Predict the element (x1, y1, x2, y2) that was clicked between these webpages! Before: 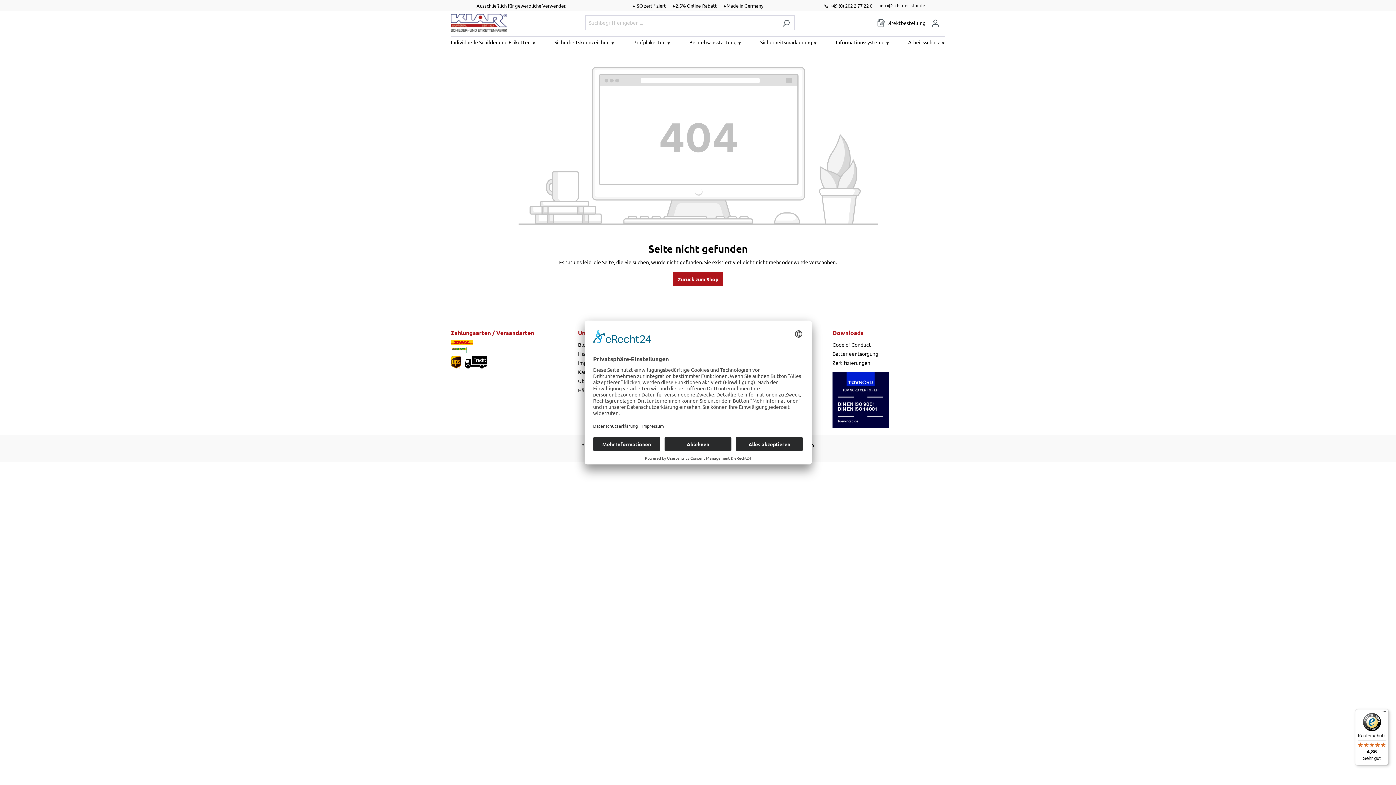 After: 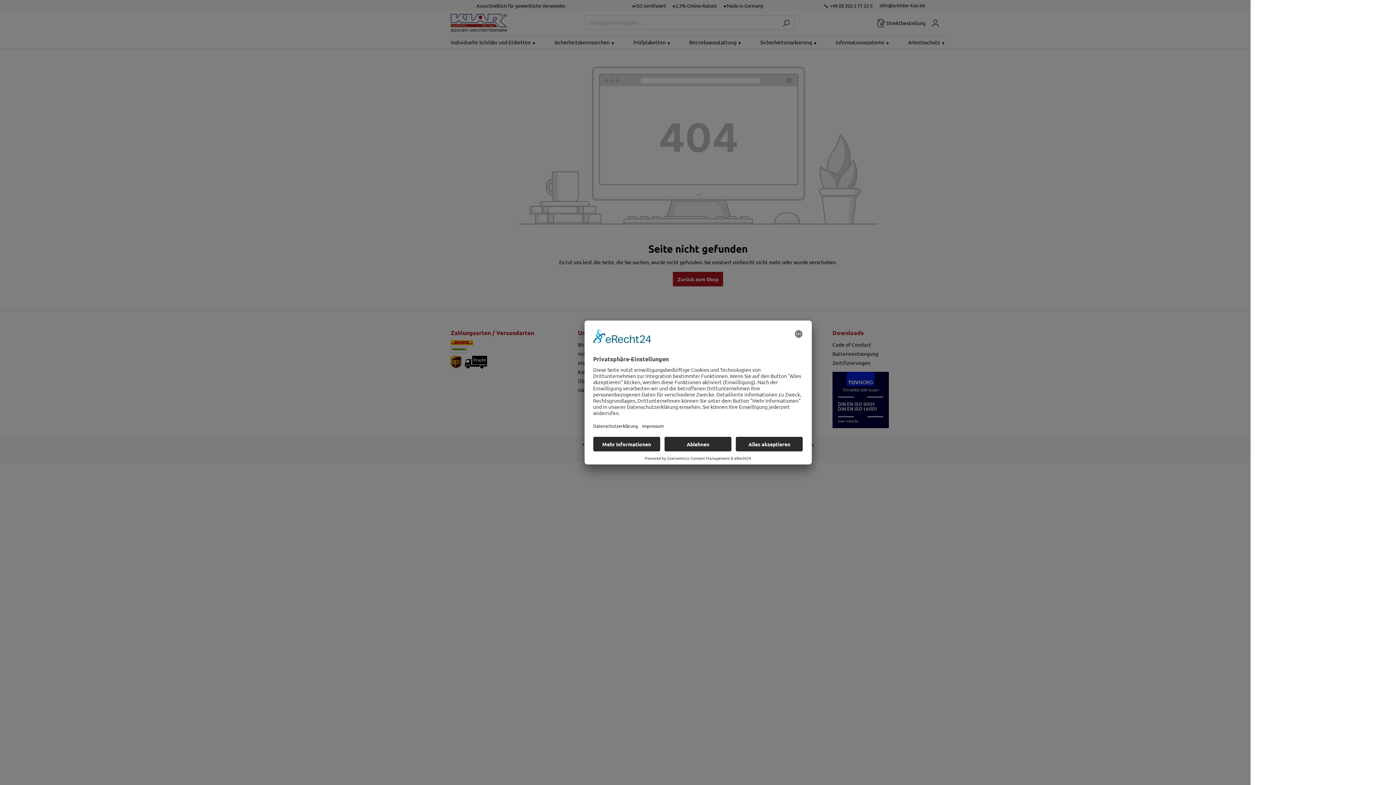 Action: label: Warenkorb bbox: (941, 19, 945, 21)